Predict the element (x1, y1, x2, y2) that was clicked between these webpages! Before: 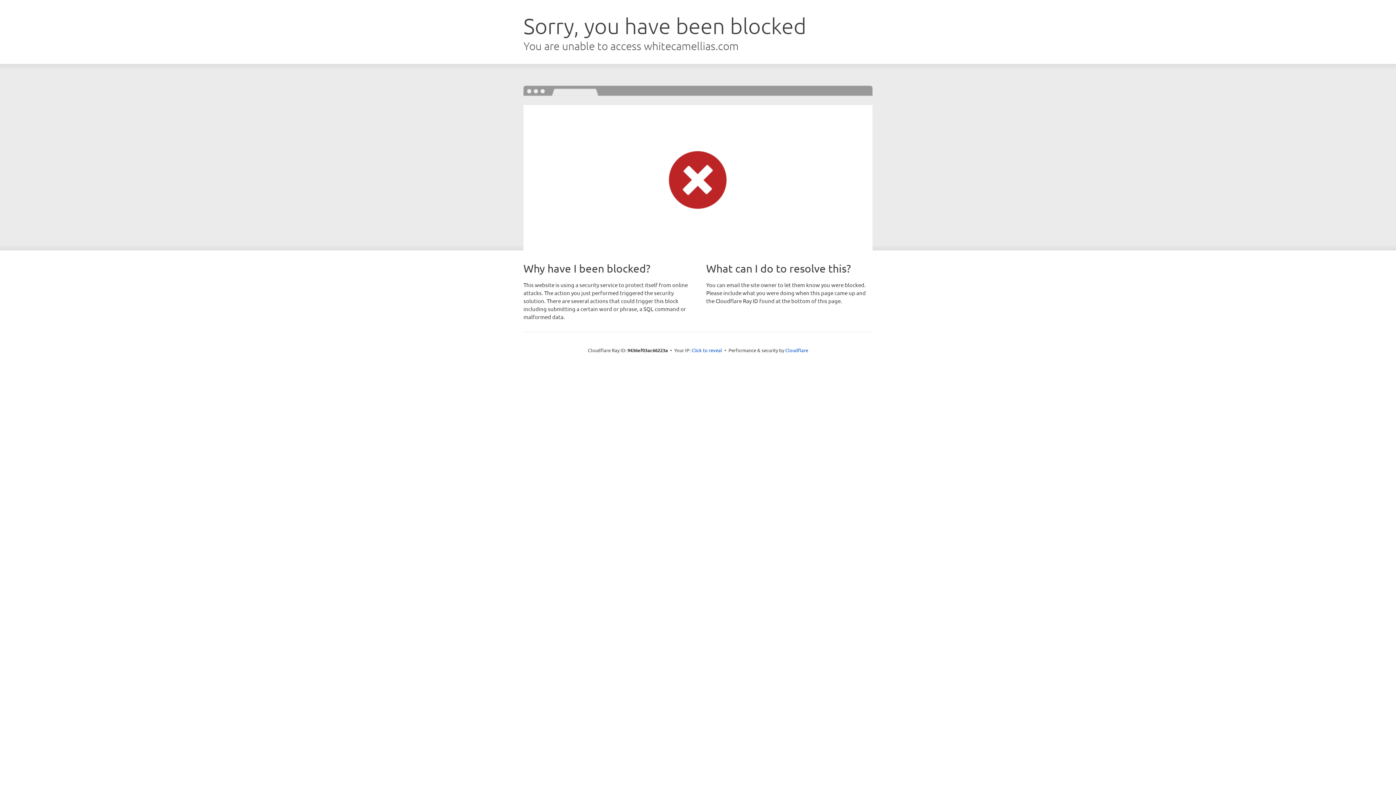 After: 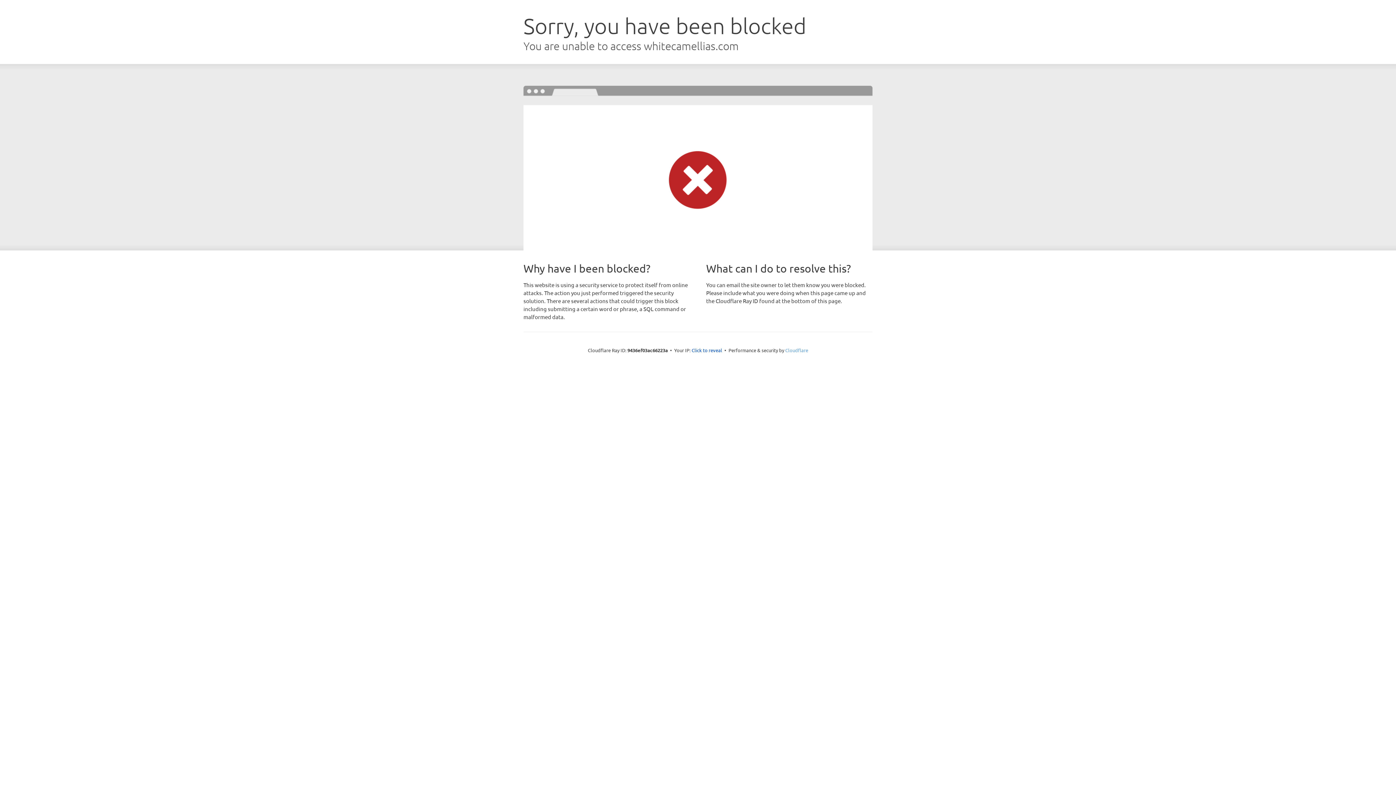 Action: label: Cloudflare bbox: (785, 347, 808, 353)